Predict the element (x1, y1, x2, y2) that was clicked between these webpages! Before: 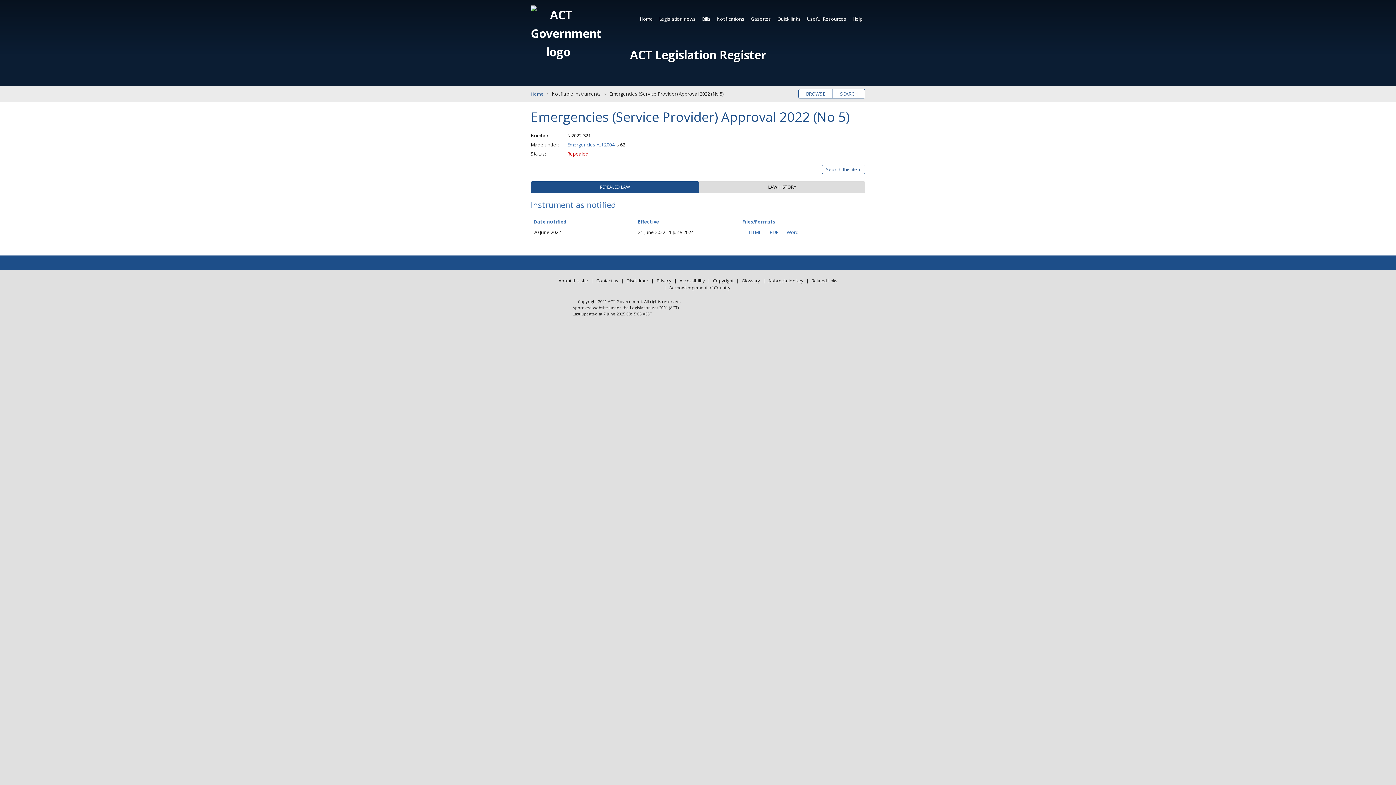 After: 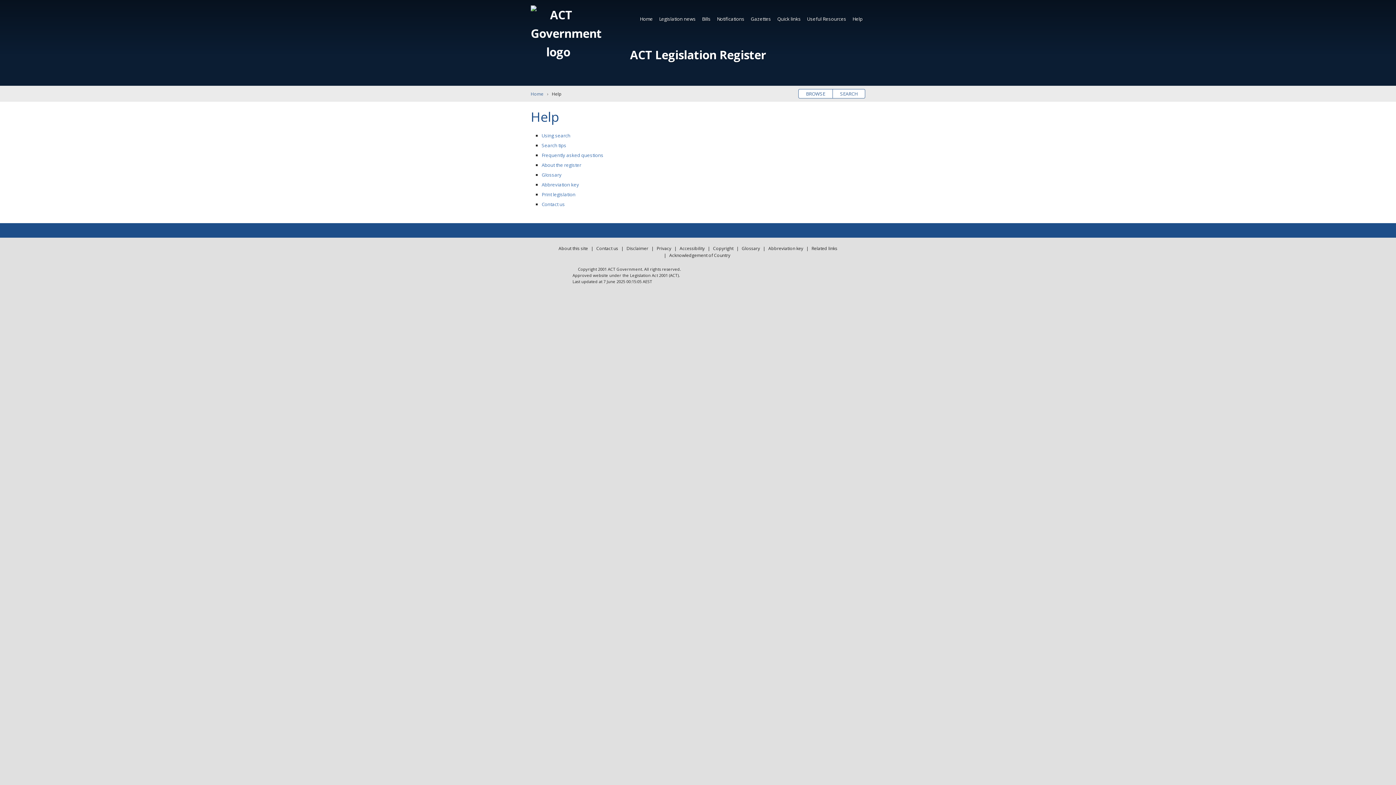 Action: bbox: (850, 12, 865, 25) label: Help